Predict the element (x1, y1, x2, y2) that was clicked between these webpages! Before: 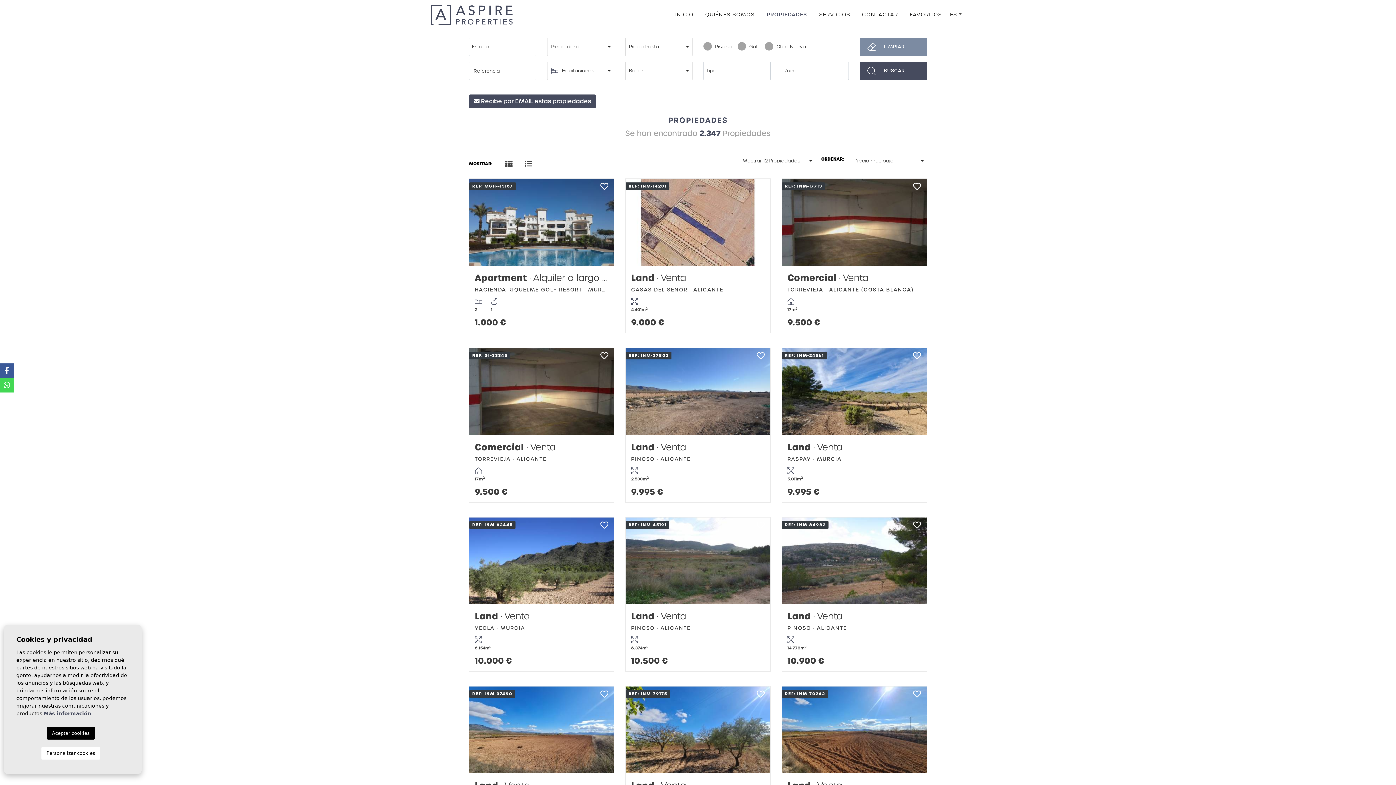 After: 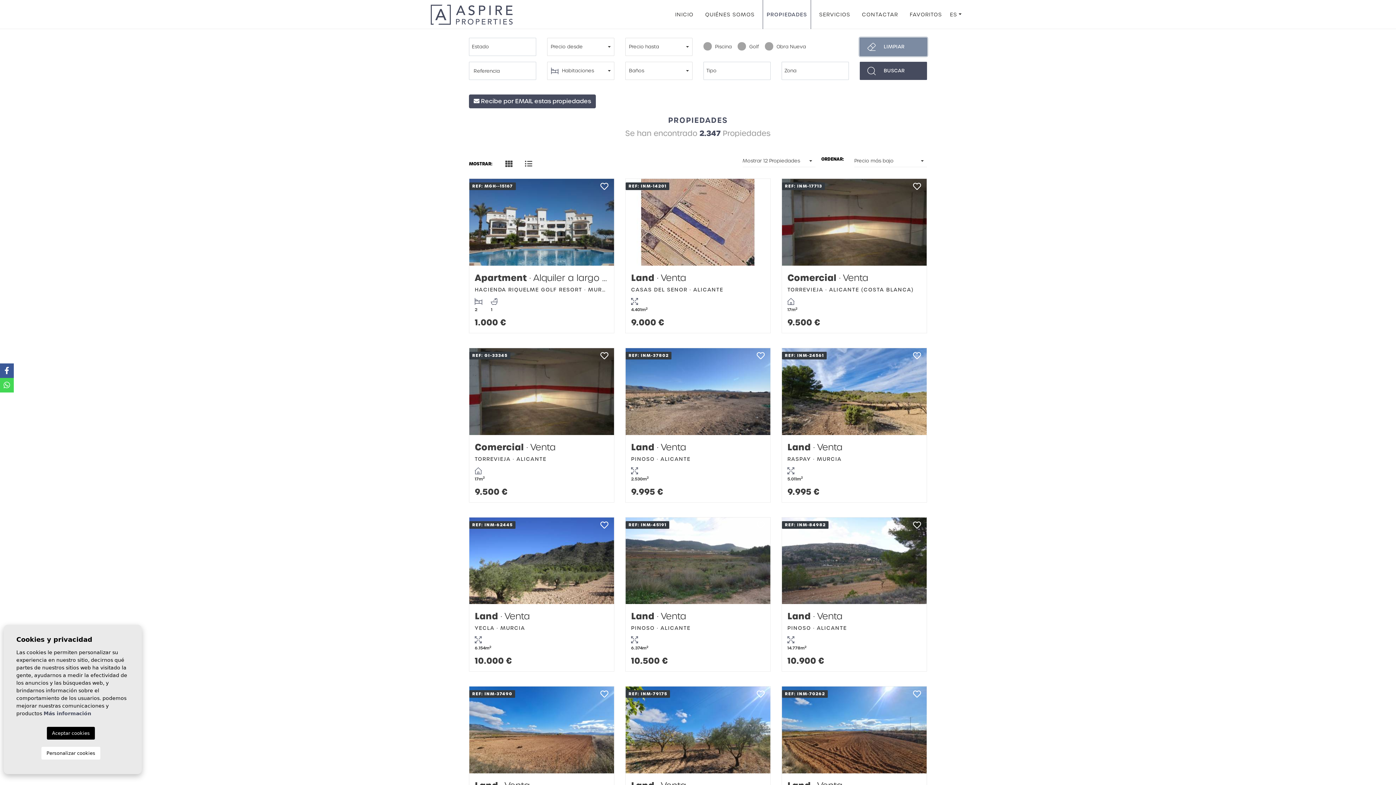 Action: bbox: (860, 37, 927, 56) label: LIMPIAR